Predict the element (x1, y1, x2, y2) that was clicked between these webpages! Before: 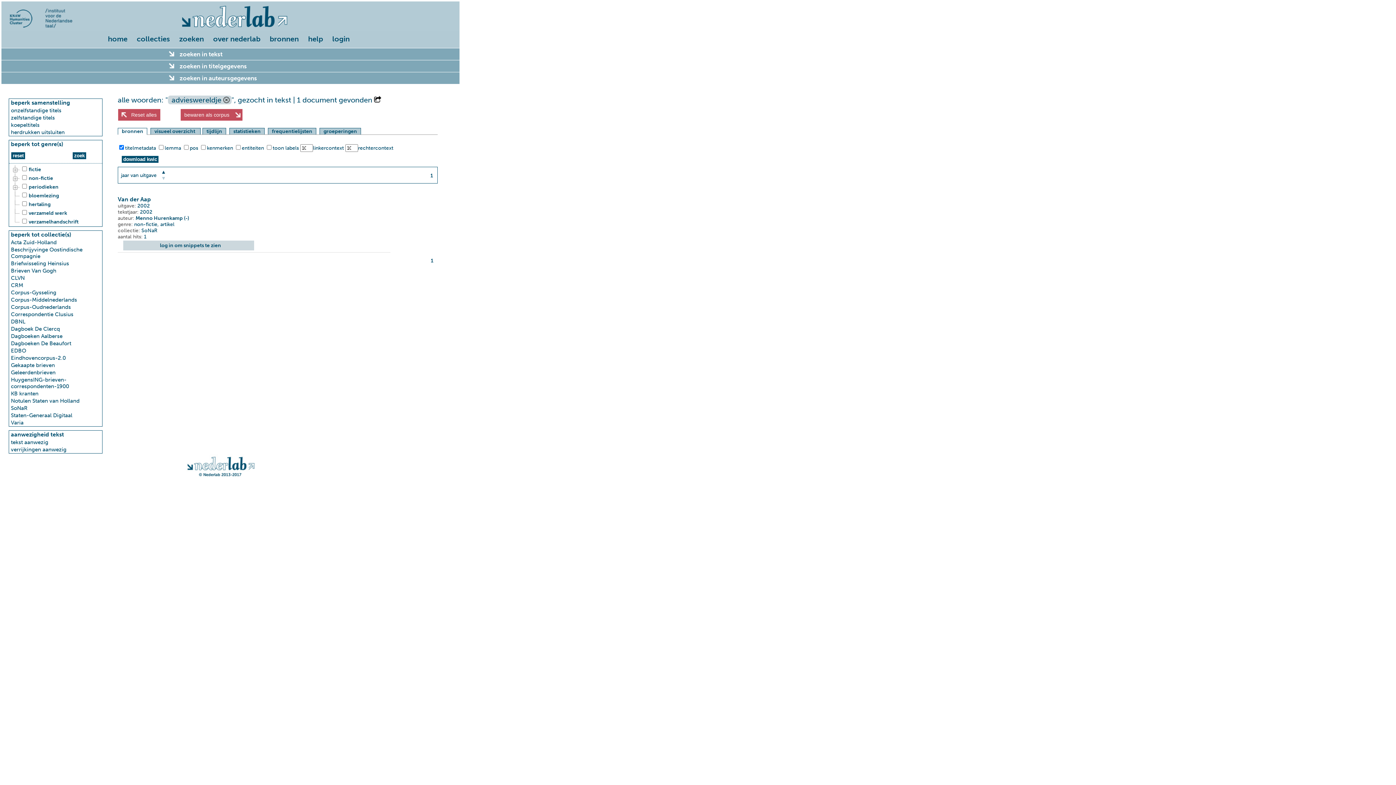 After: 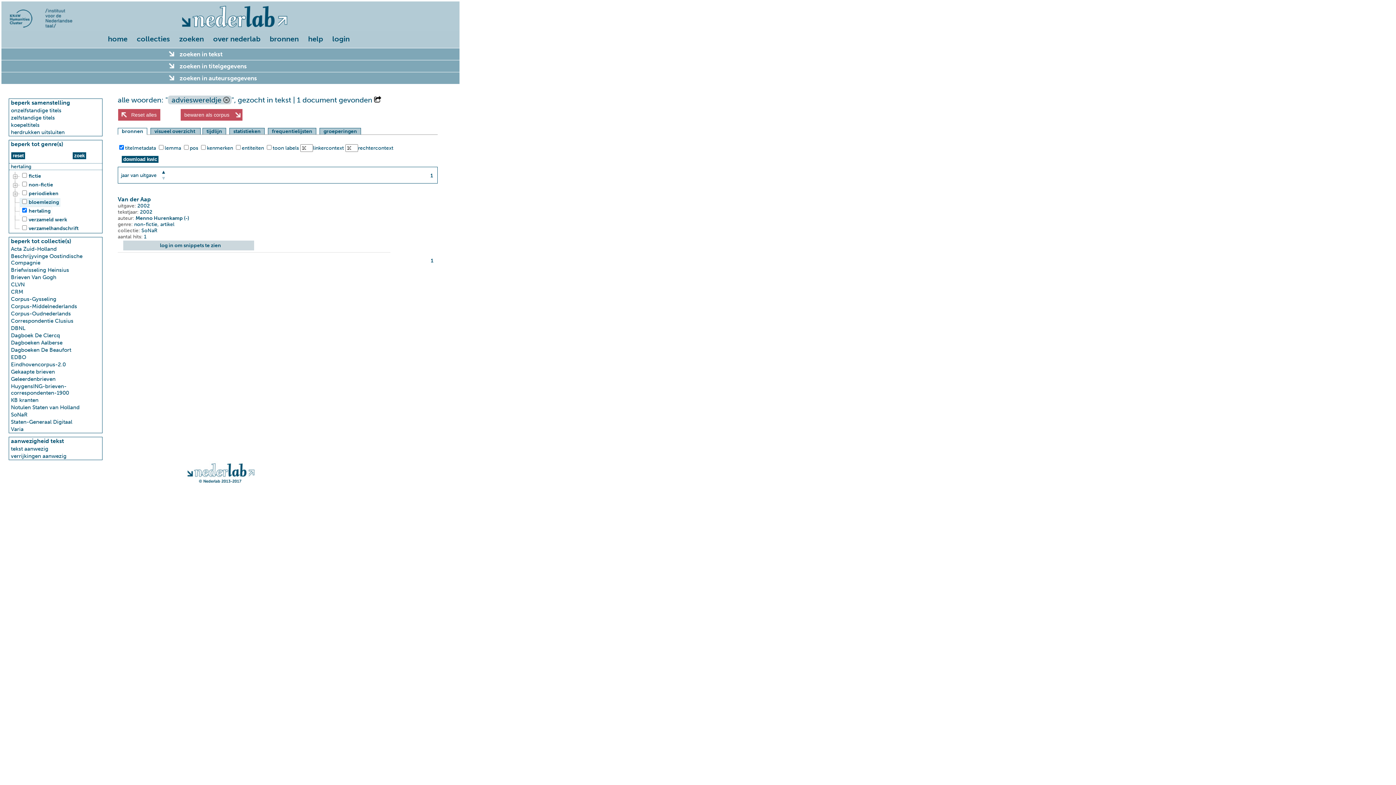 Action: bbox: (19, 200, 52, 209) label: hertaling